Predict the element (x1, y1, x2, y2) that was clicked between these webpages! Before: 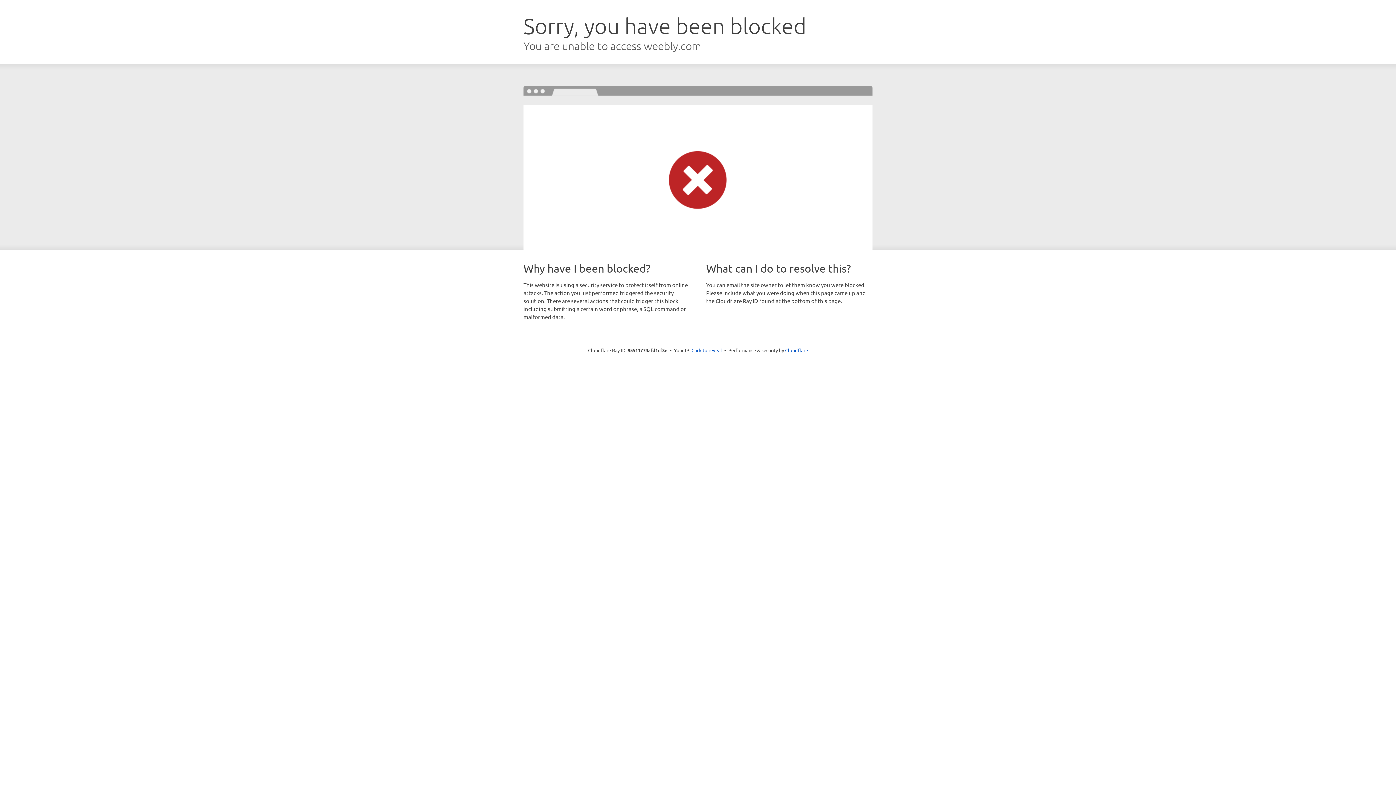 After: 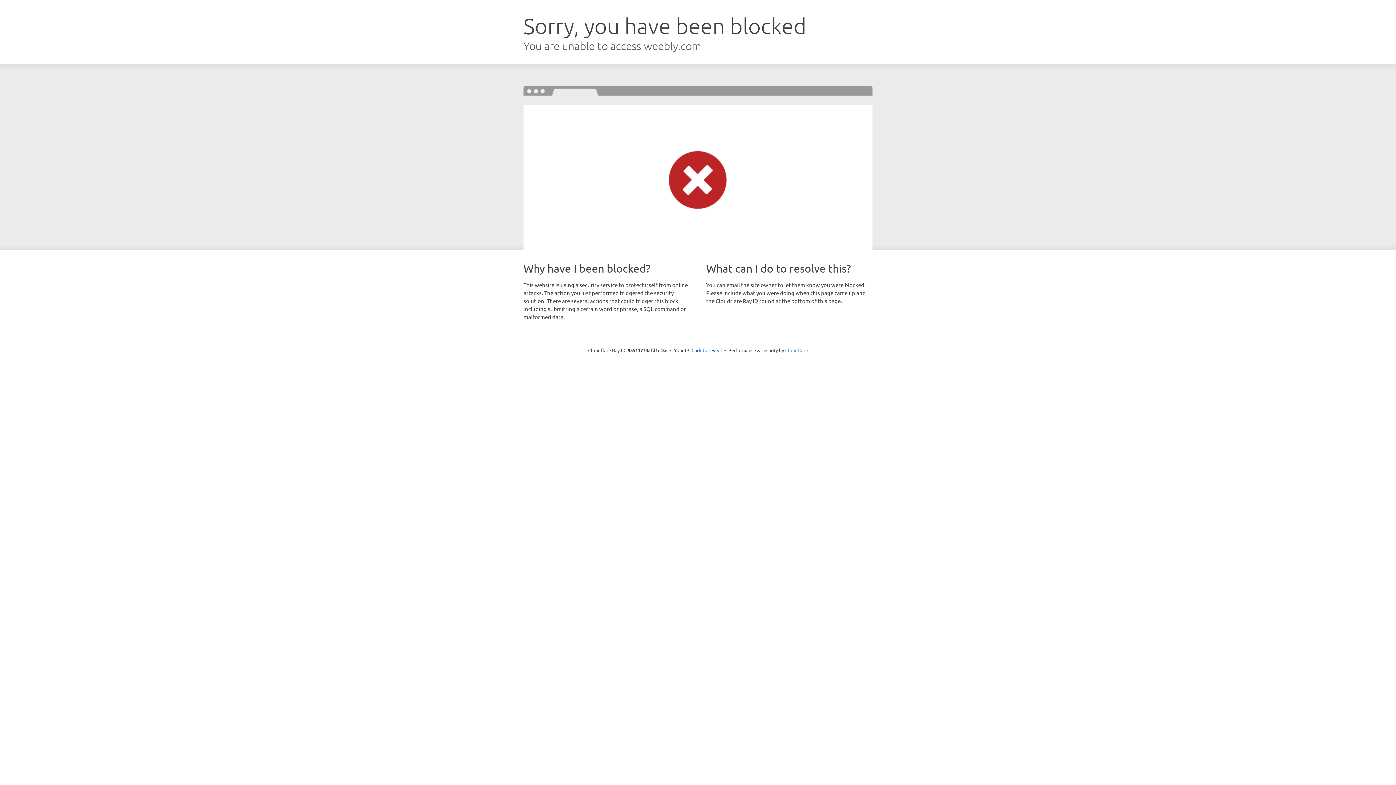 Action: bbox: (785, 347, 808, 353) label: Cloudflare